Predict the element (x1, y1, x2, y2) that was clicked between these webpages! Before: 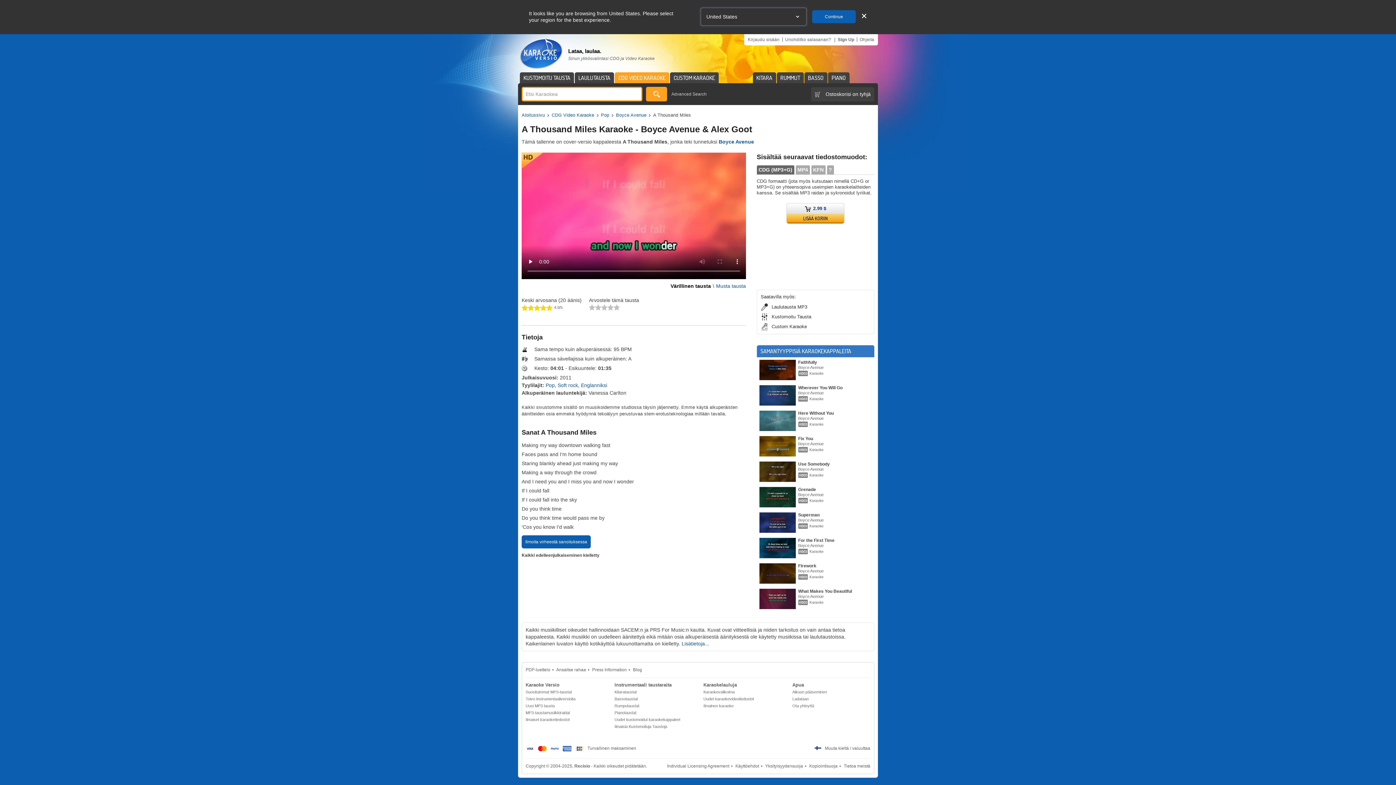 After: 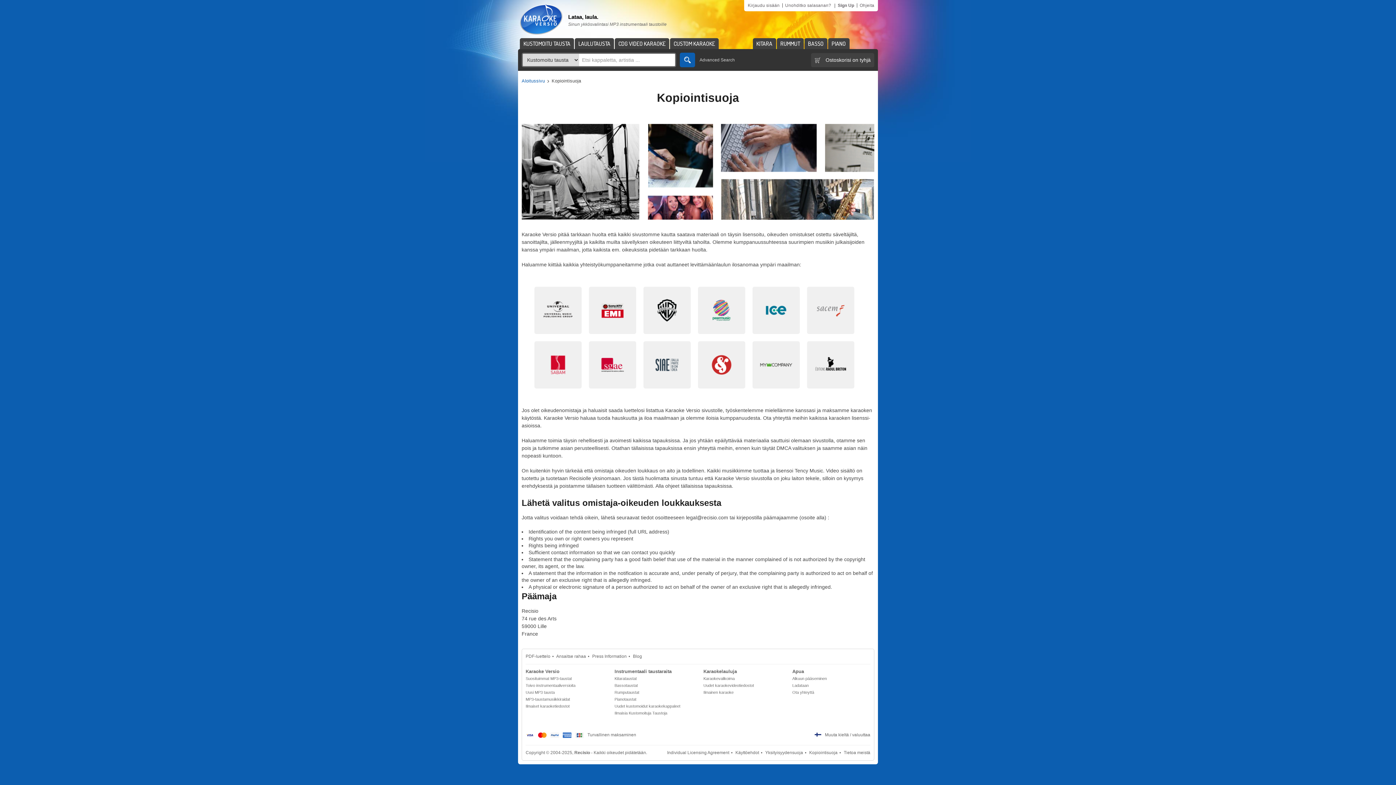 Action: label: Kopiointisuoja bbox: (809, 764, 842, 769)